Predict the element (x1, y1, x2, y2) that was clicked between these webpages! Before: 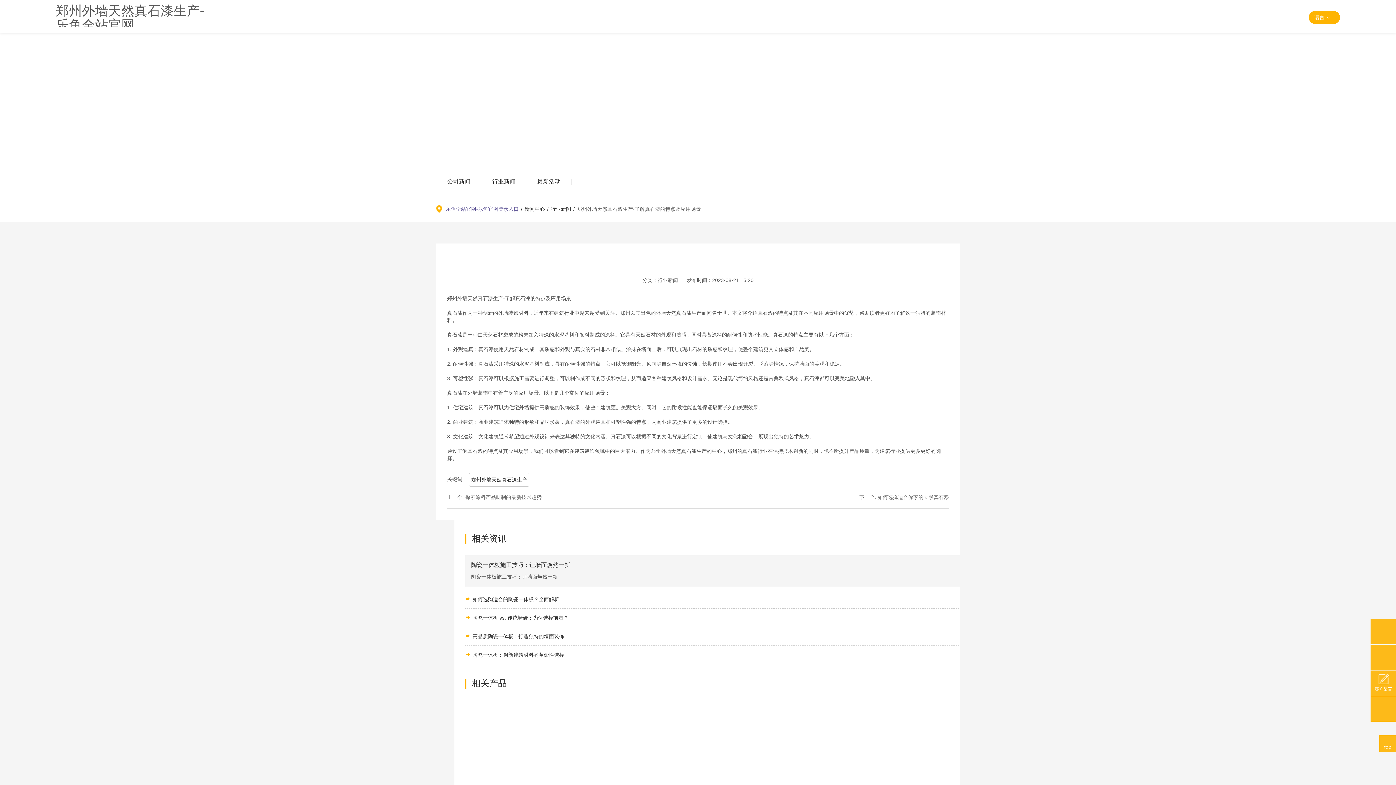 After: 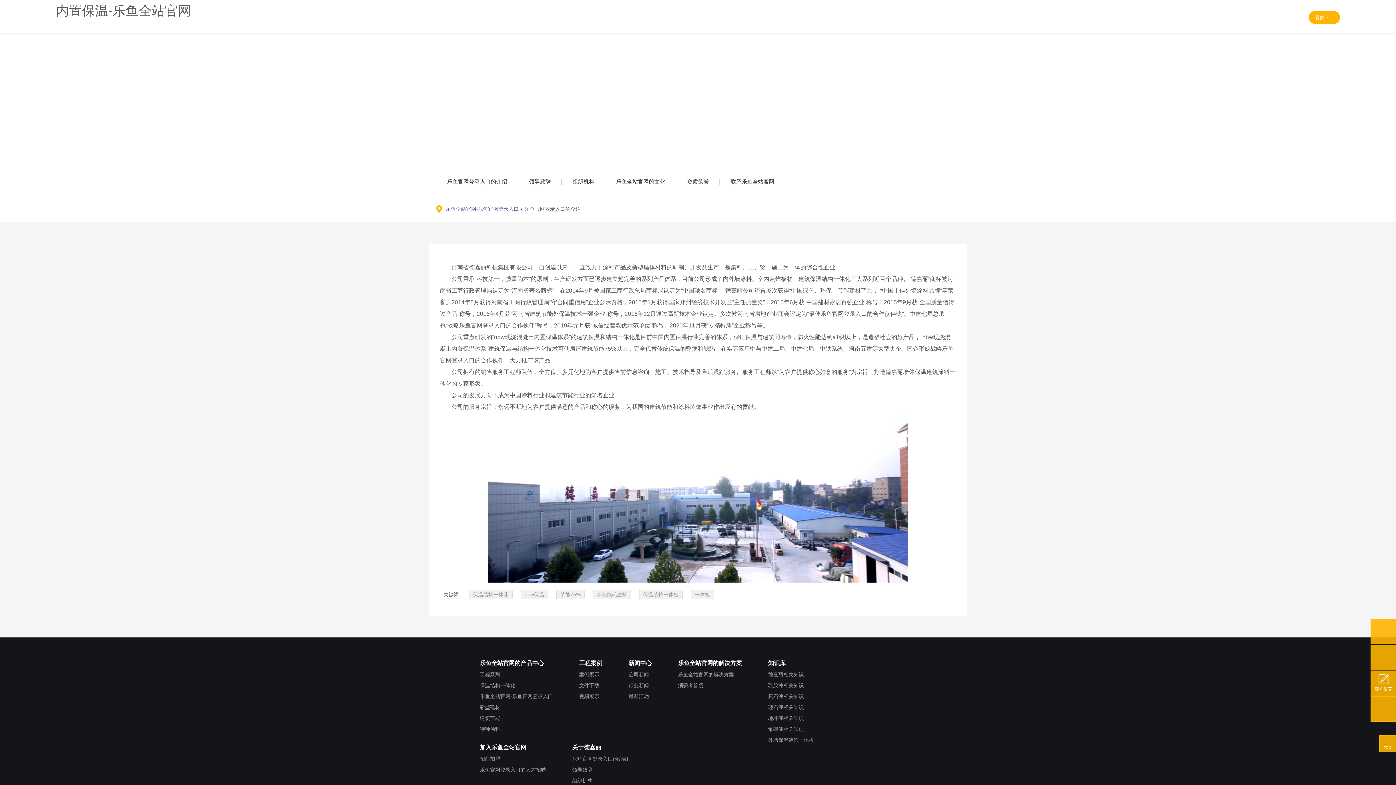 Action: bbox: (1265, 0, 1295, 32) label: 关于德嘉丽